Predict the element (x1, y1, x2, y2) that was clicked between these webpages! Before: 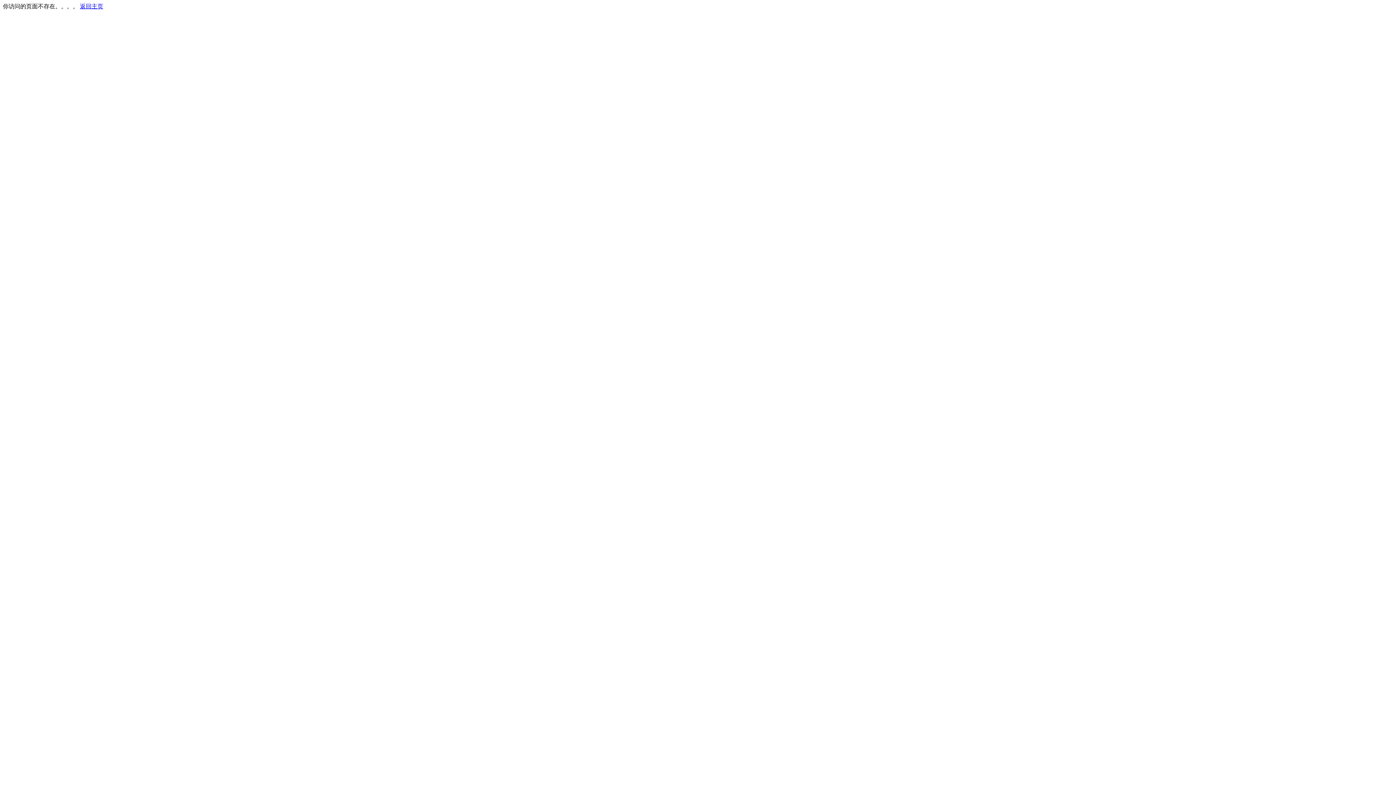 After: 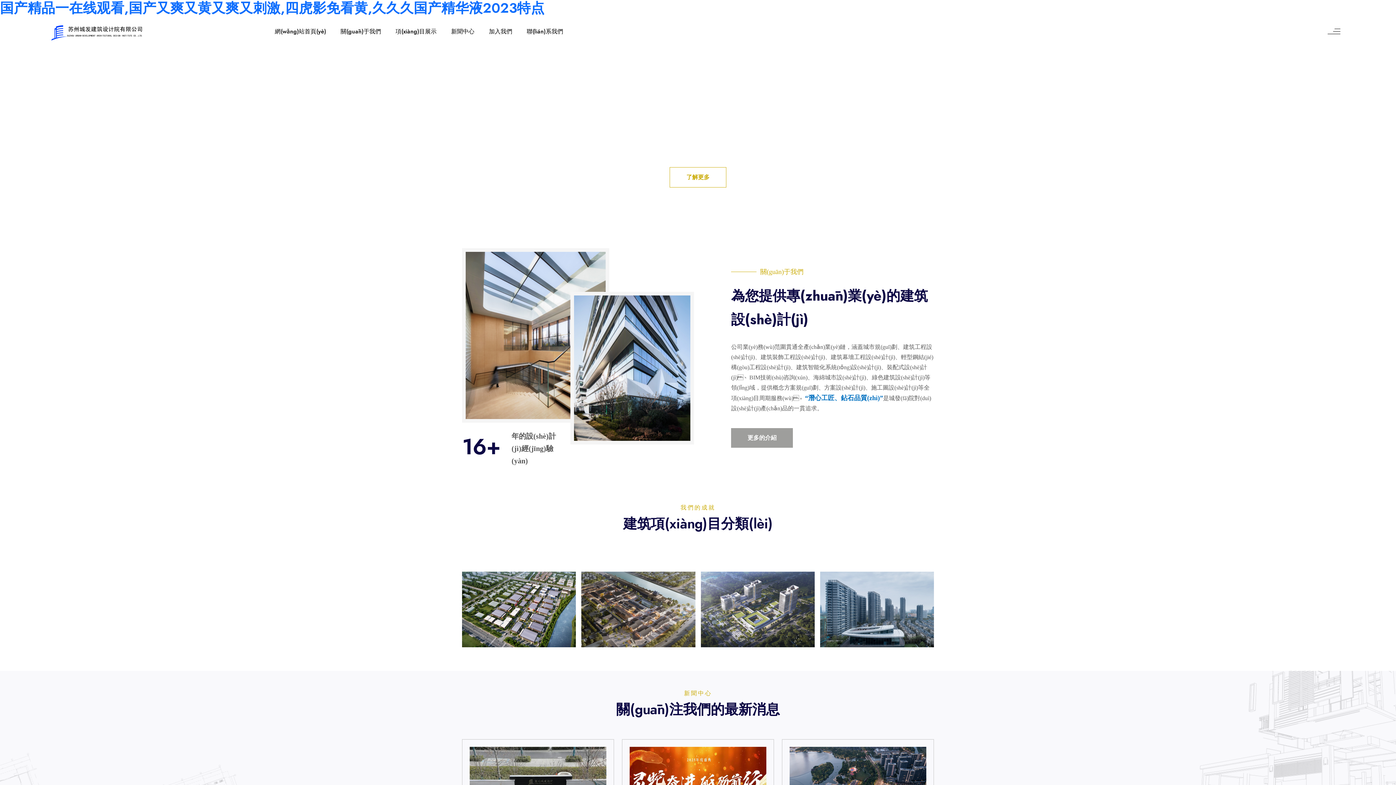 Action: label: 返回主页 bbox: (80, 3, 103, 9)